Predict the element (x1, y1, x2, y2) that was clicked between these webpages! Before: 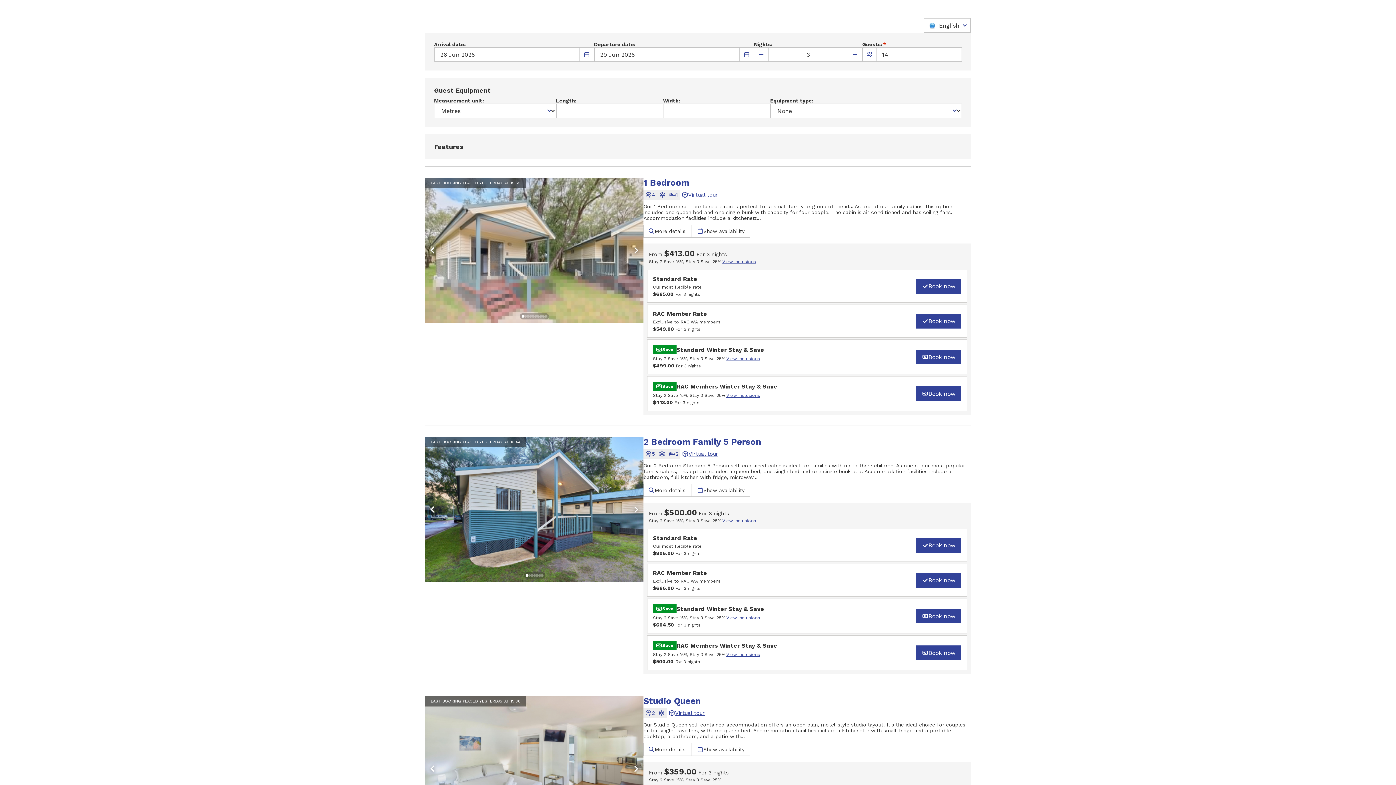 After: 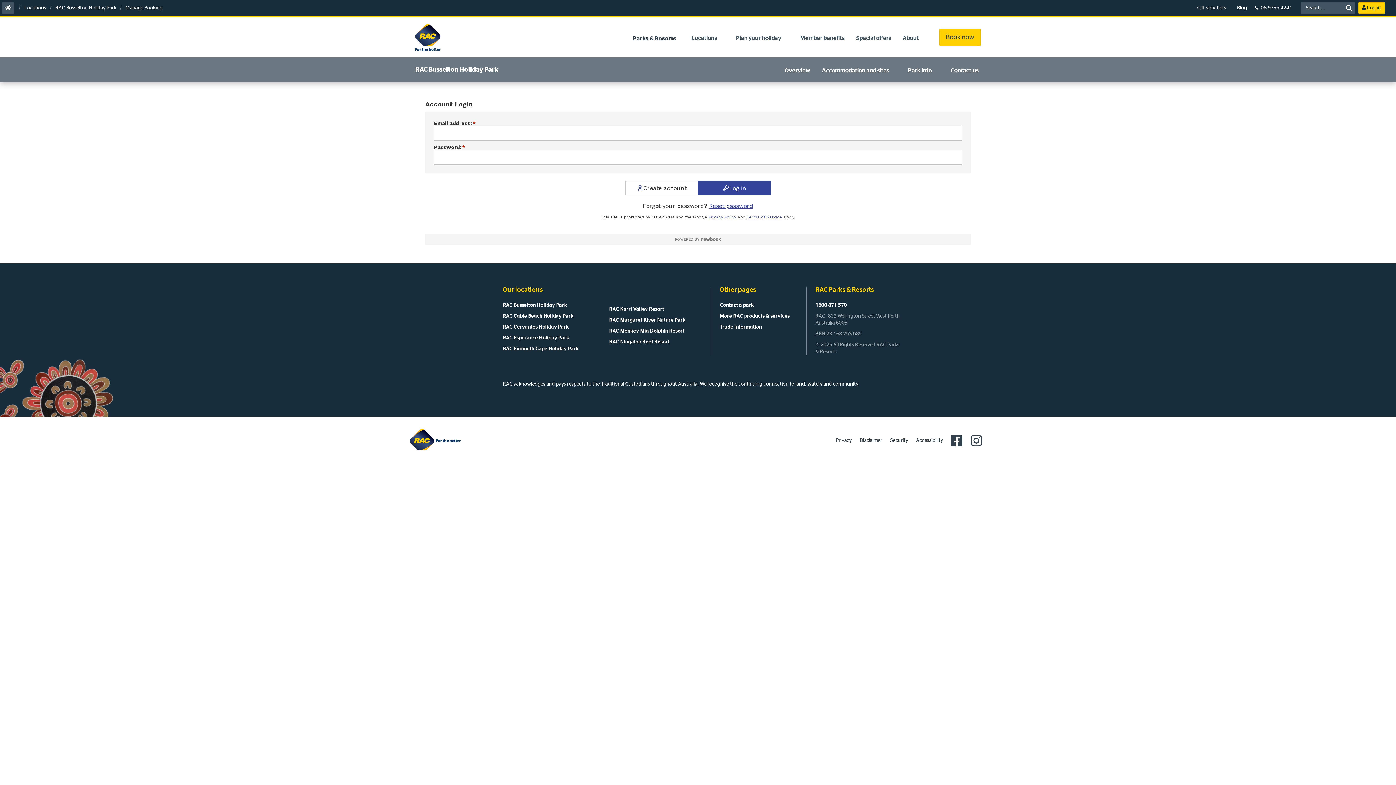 Action: bbox: (1358, 2, 1385, 13) label: Log in